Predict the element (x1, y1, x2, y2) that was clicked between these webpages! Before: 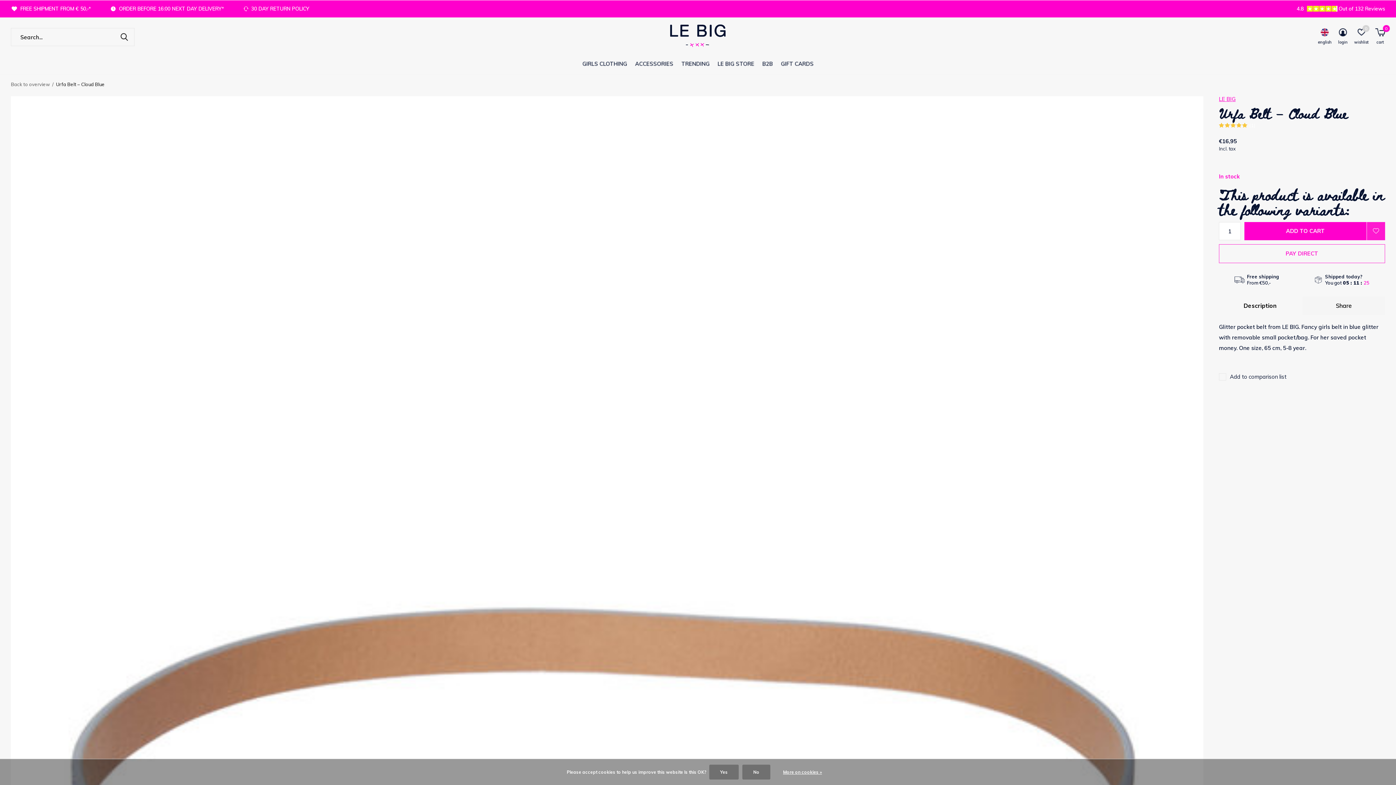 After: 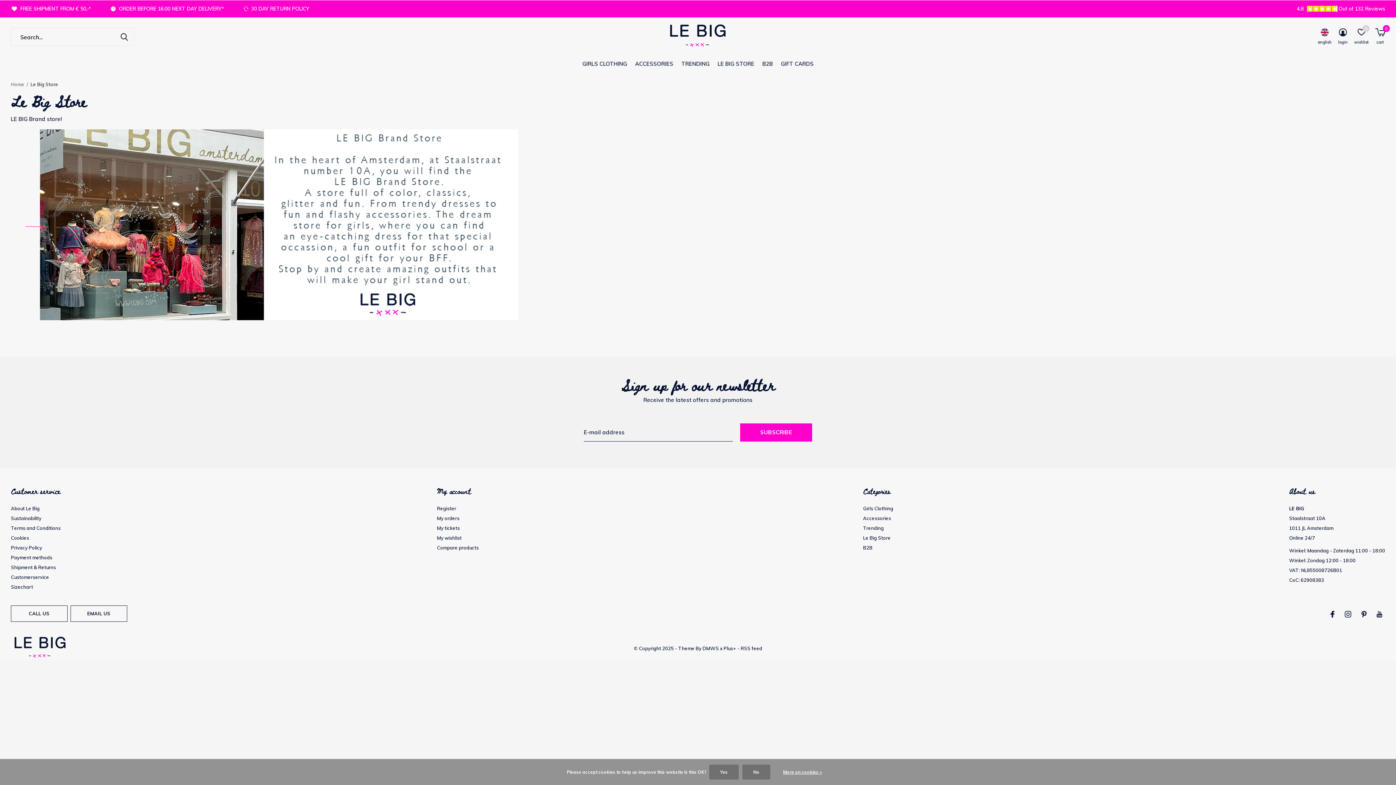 Action: bbox: (717, 58, 754, 68) label: LE BIG STORE